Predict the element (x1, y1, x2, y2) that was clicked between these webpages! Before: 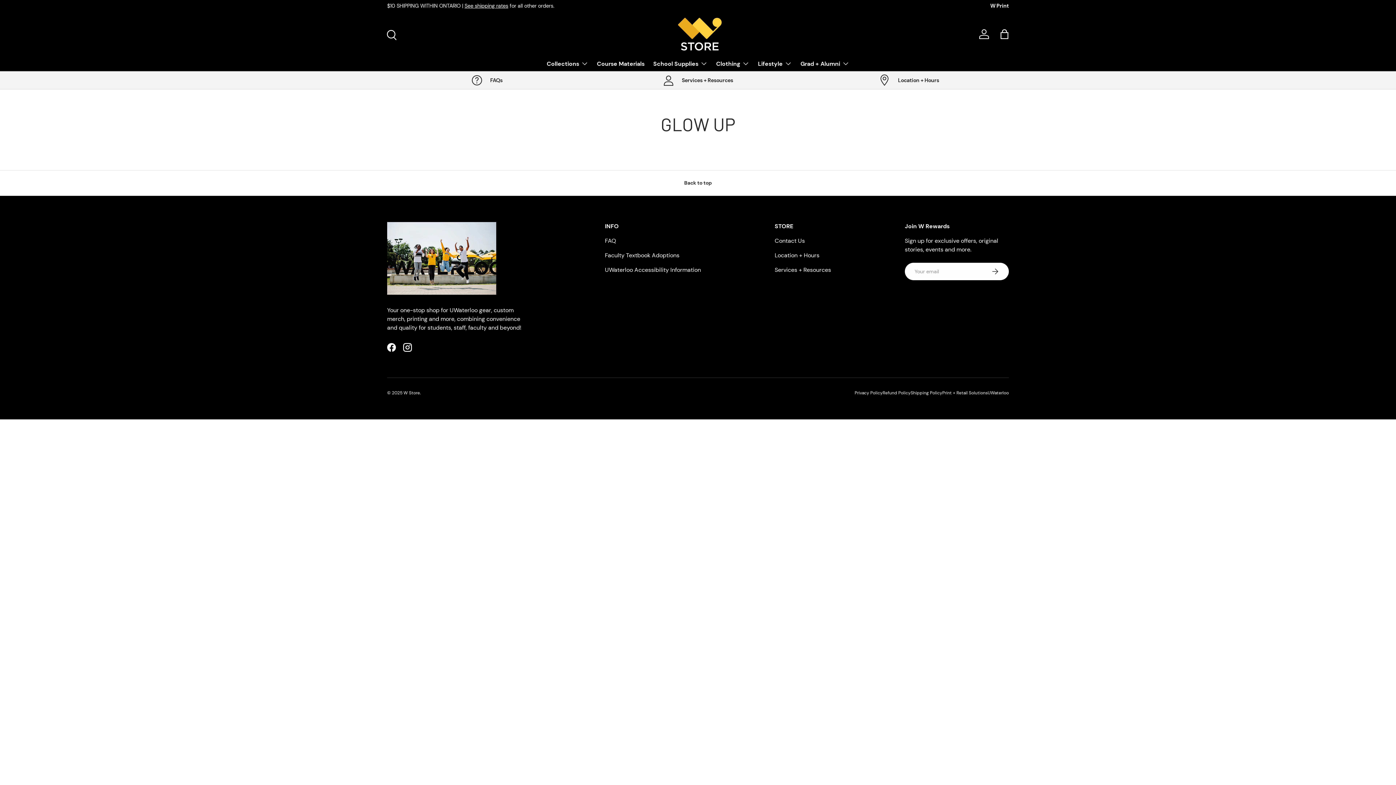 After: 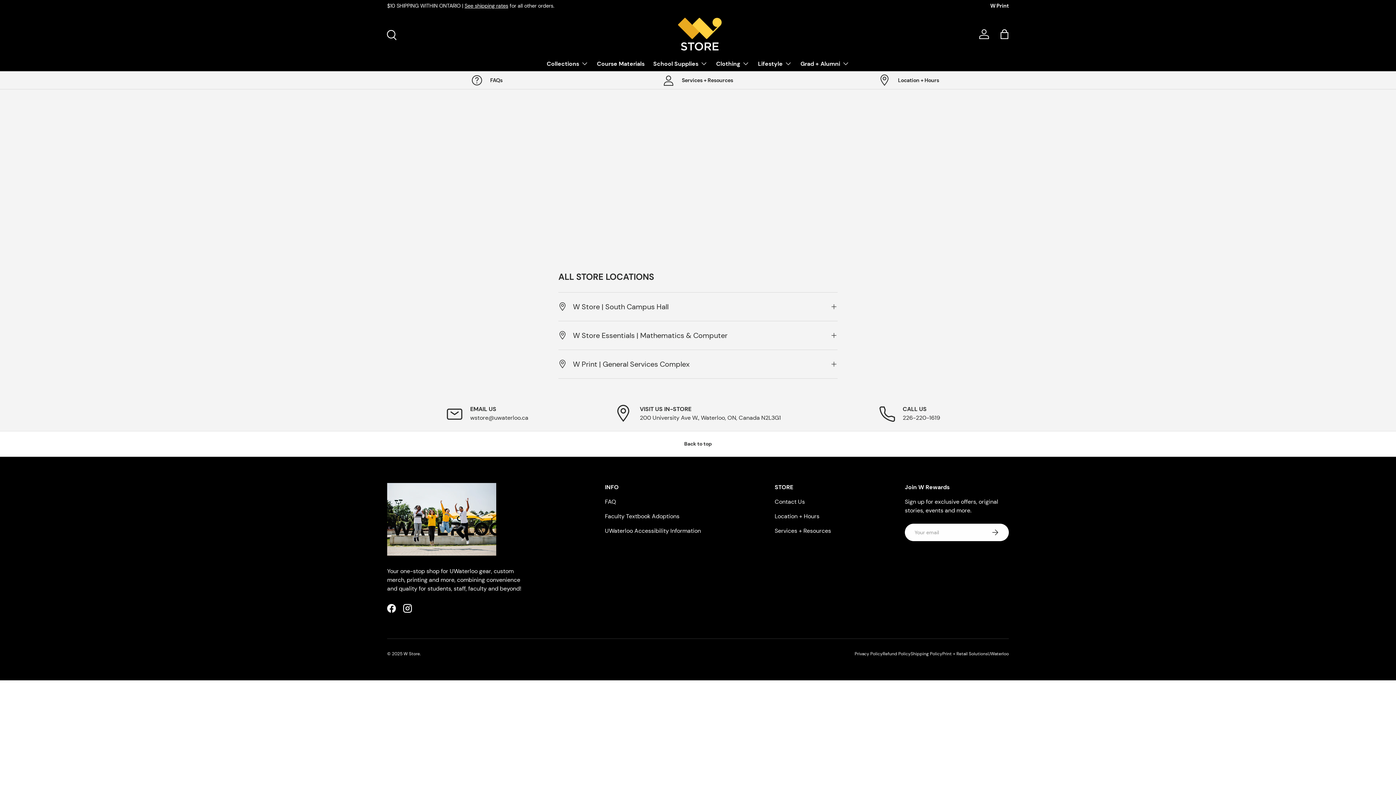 Action: label: Location + Hours bbox: (774, 251, 819, 259)